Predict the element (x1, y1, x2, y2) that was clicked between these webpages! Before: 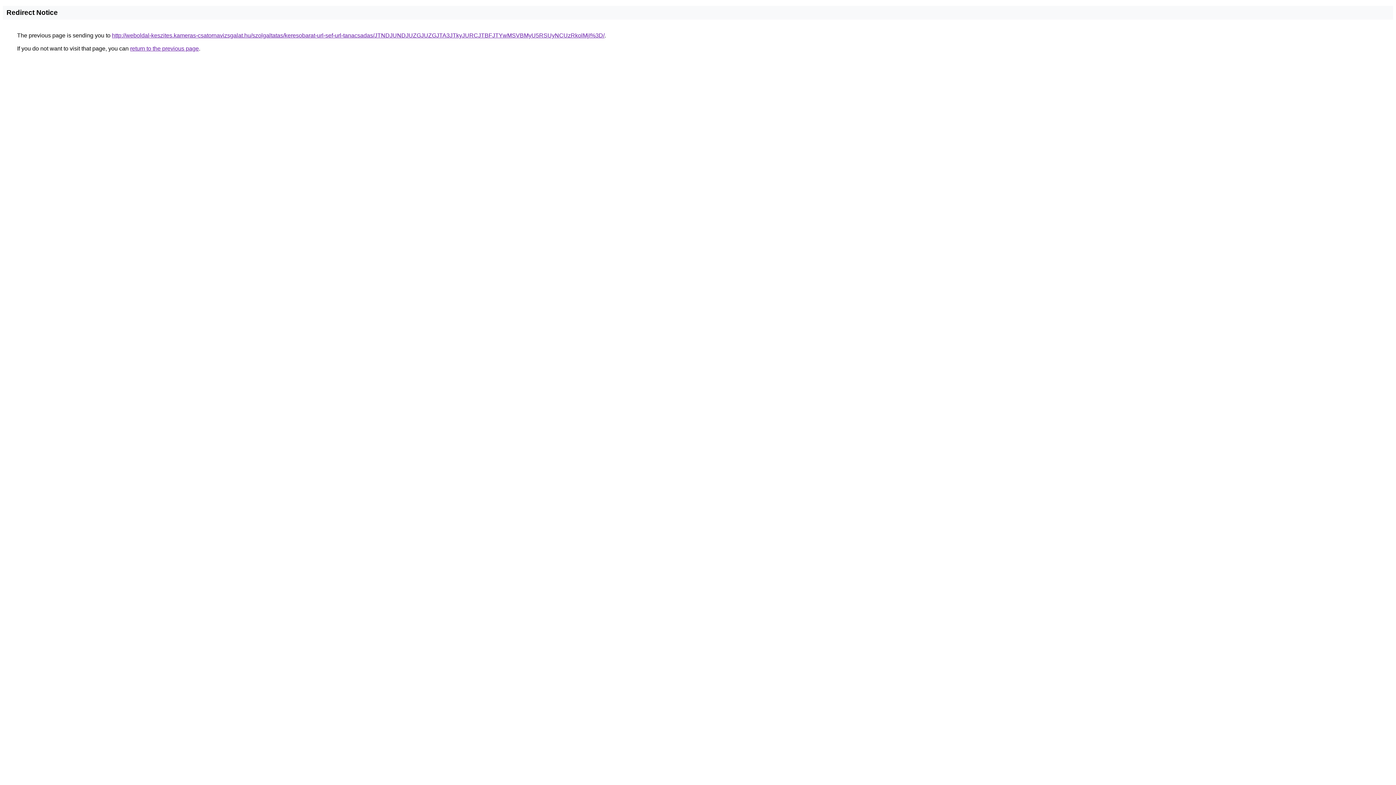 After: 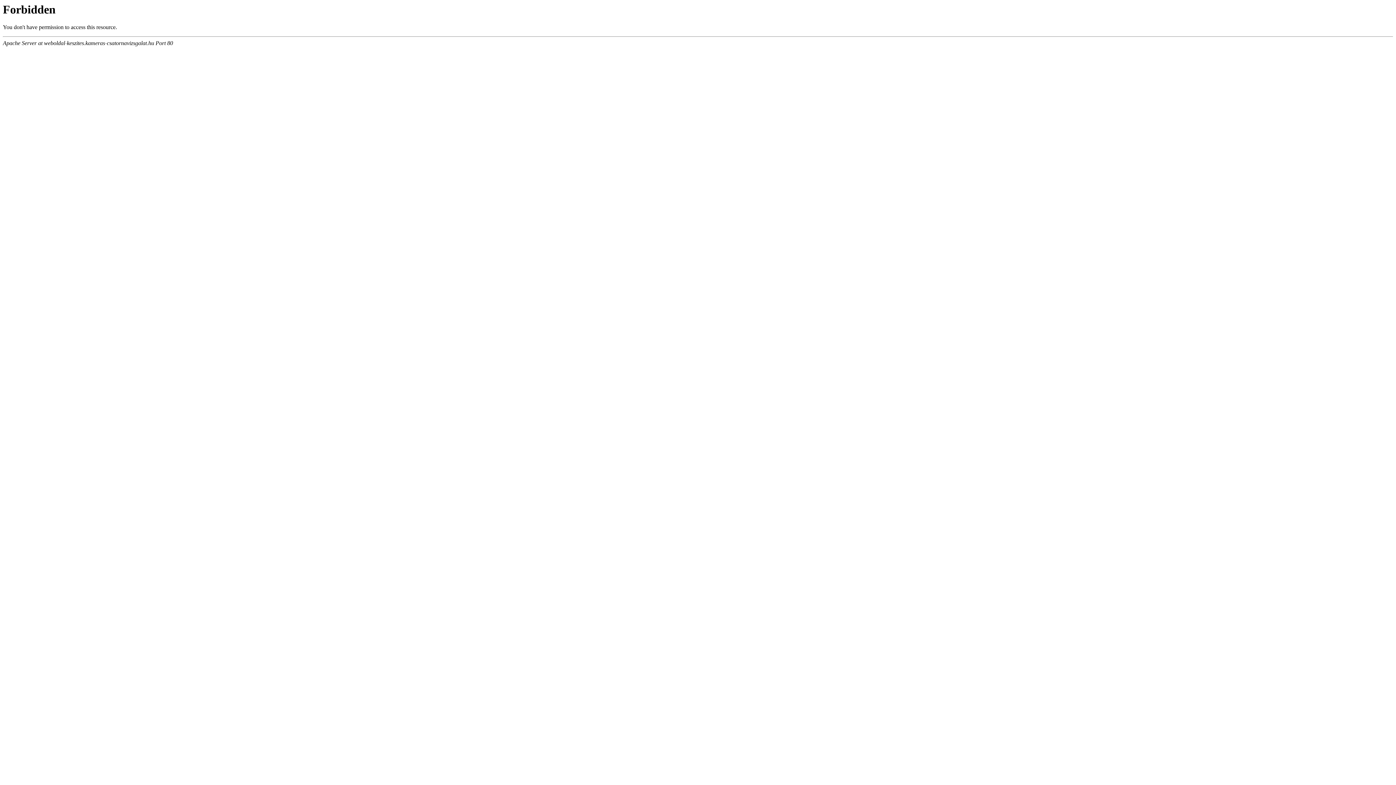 Action: label: http://weboldal-keszites.kameras-csatornavizsgalat.hu/szolgaltatas/keresobarat-url-sef-url-tanacsadas/JTNDJUNDJUZGJUZGJTA3JTkyJURCJTBFJTYwMSVBMyU5RSUyNCUzRkolMjI%3D/ bbox: (112, 32, 604, 38)